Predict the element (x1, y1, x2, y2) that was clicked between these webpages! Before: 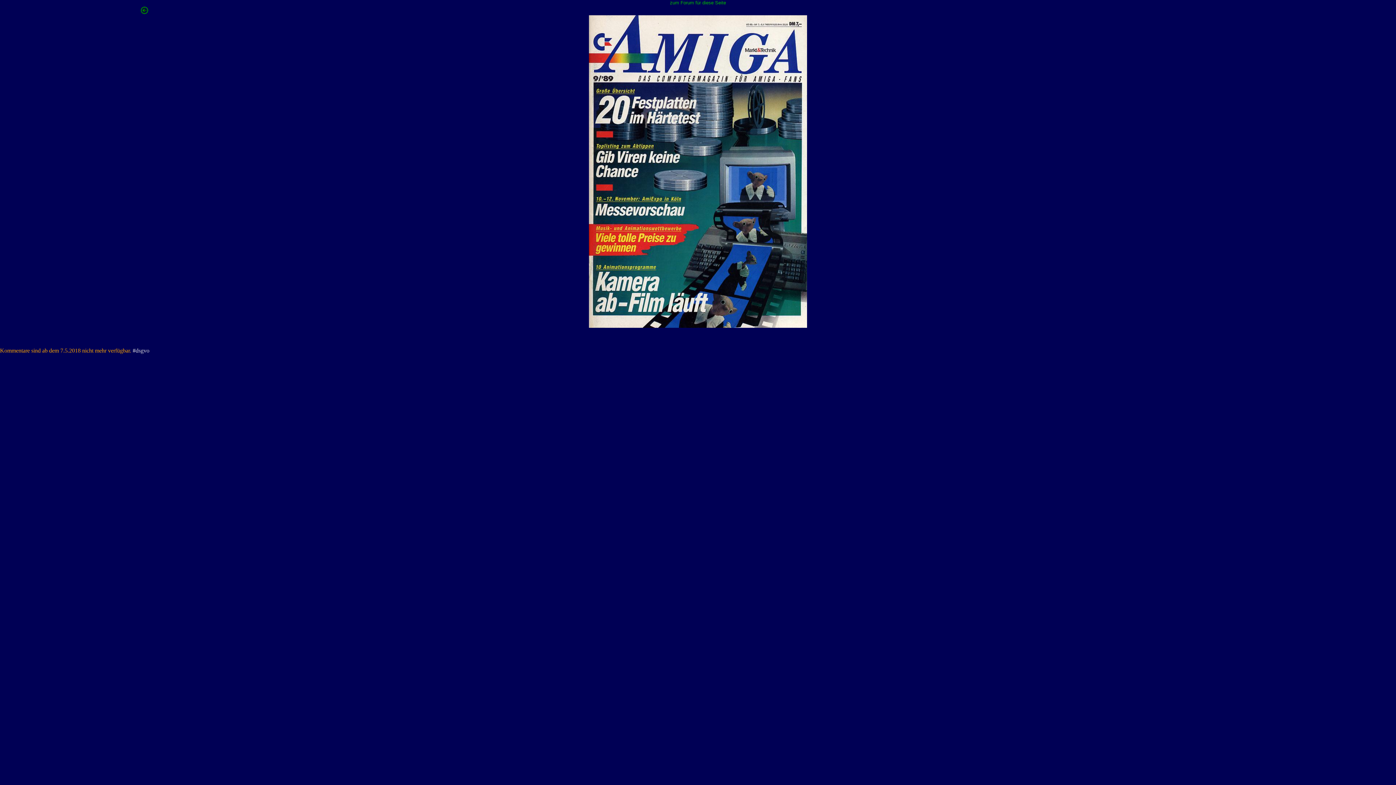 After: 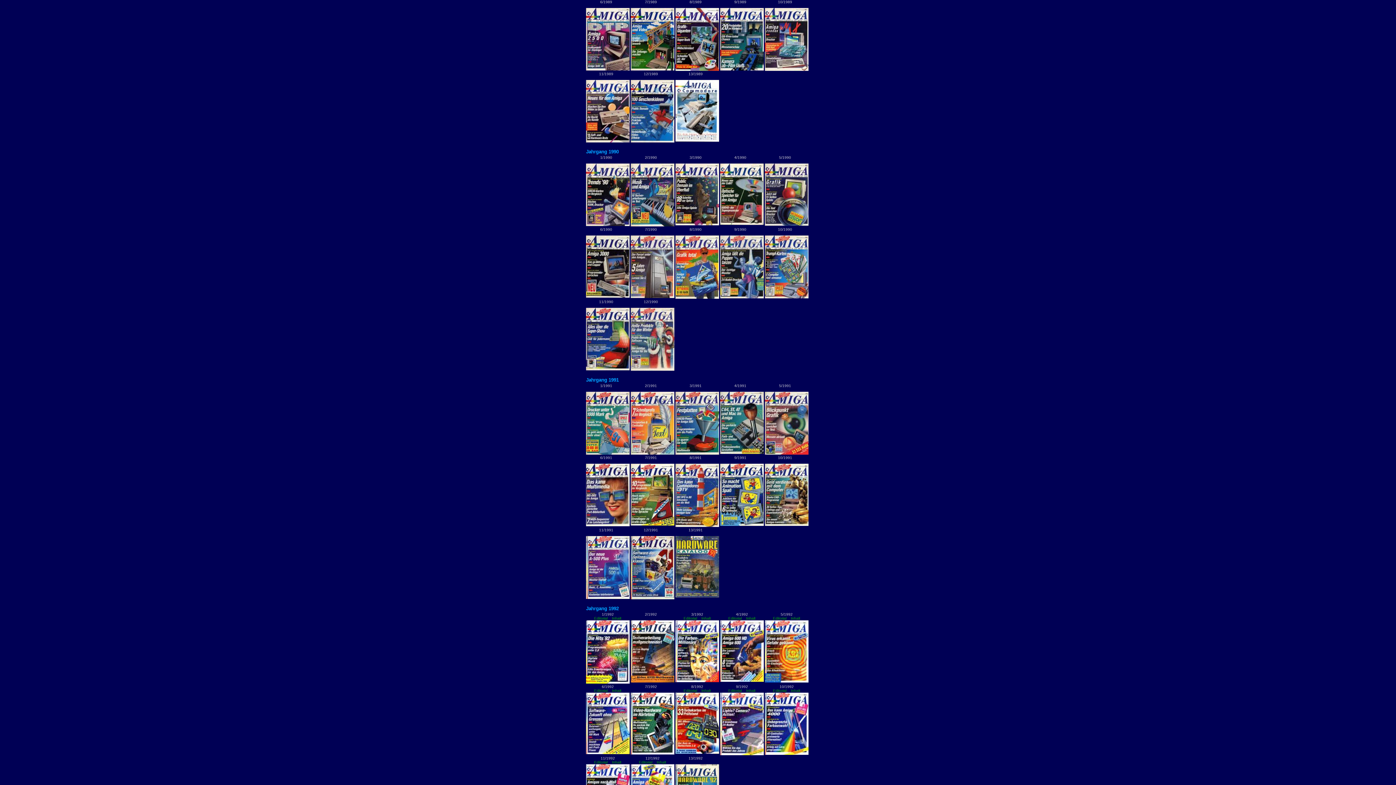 Action: bbox: (140, 9, 148, 15)